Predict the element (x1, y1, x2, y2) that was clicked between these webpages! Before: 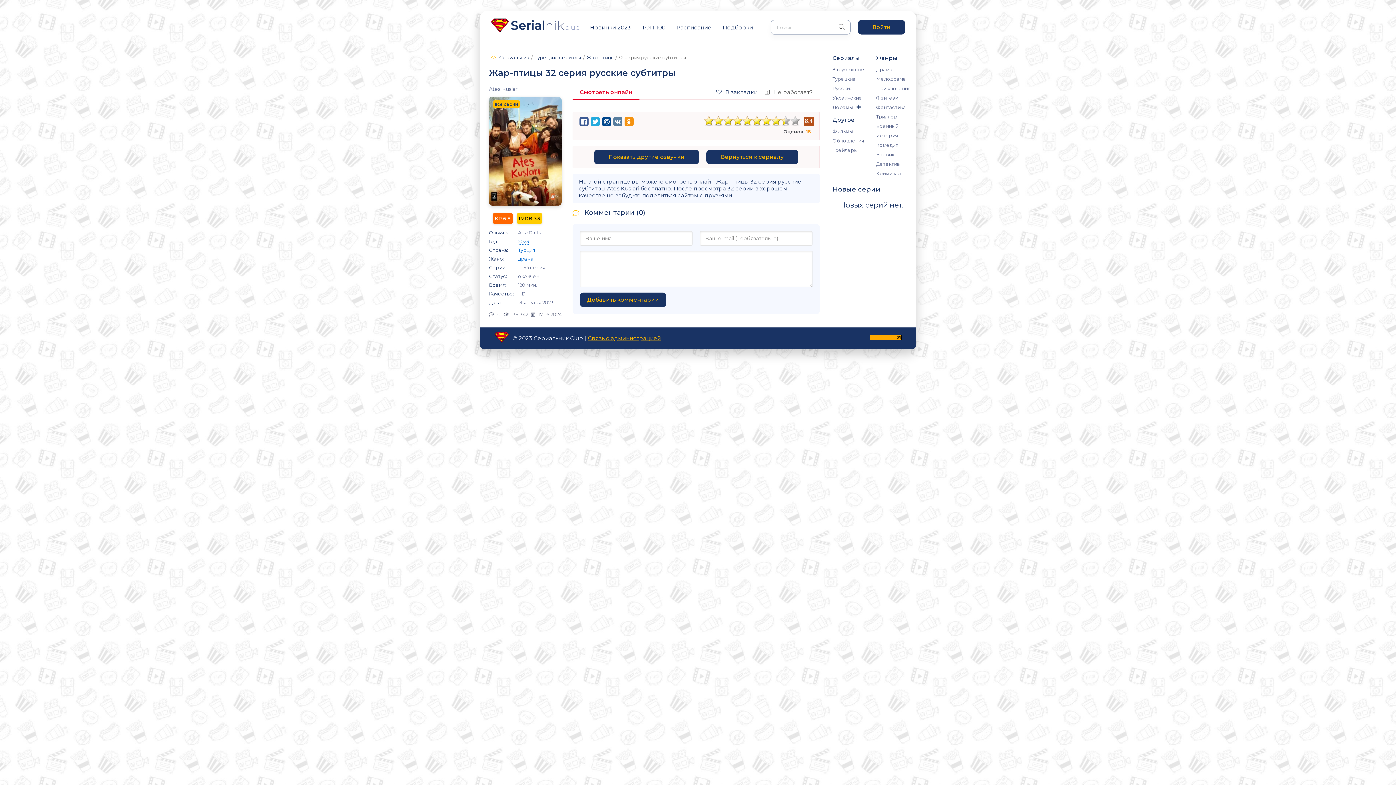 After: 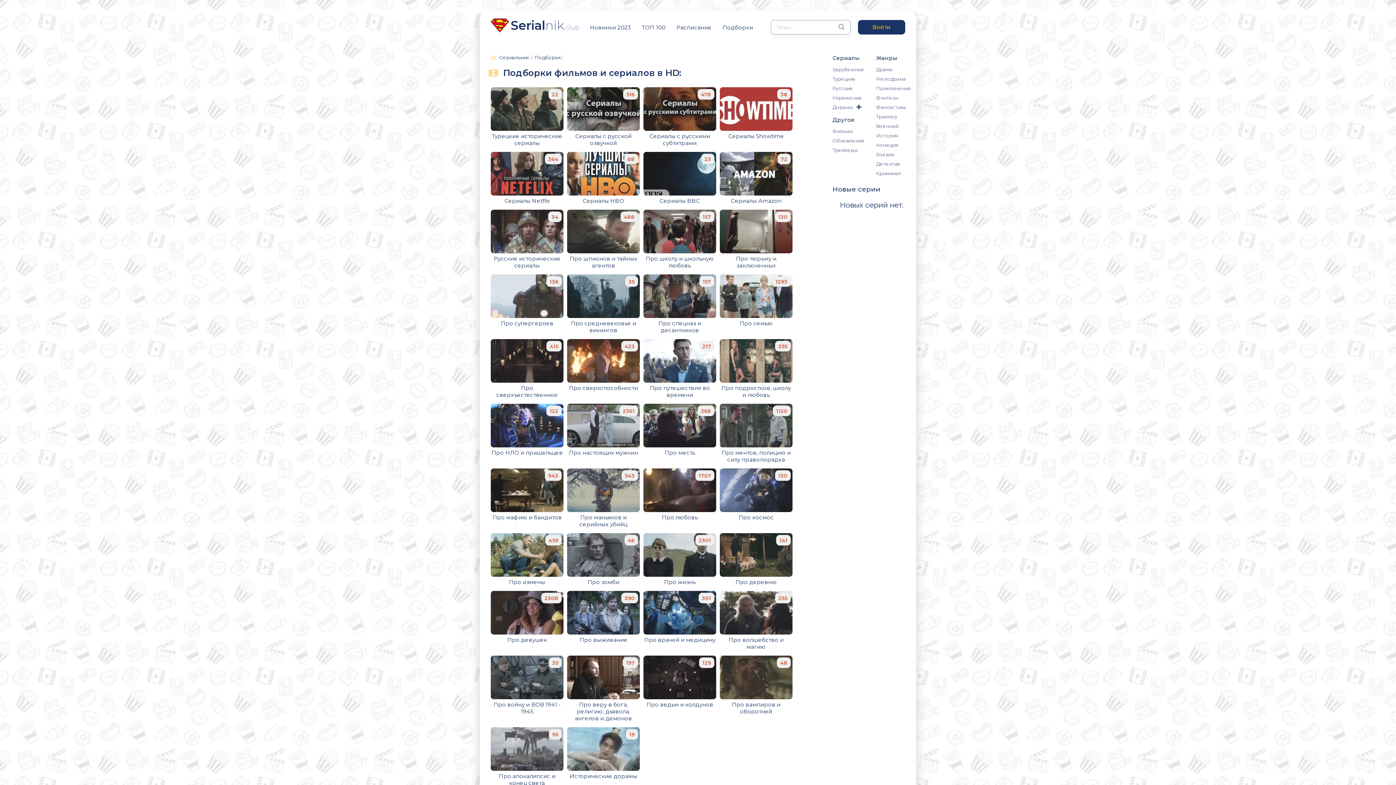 Action: label: Подборки bbox: (722, 23, 753, 30)